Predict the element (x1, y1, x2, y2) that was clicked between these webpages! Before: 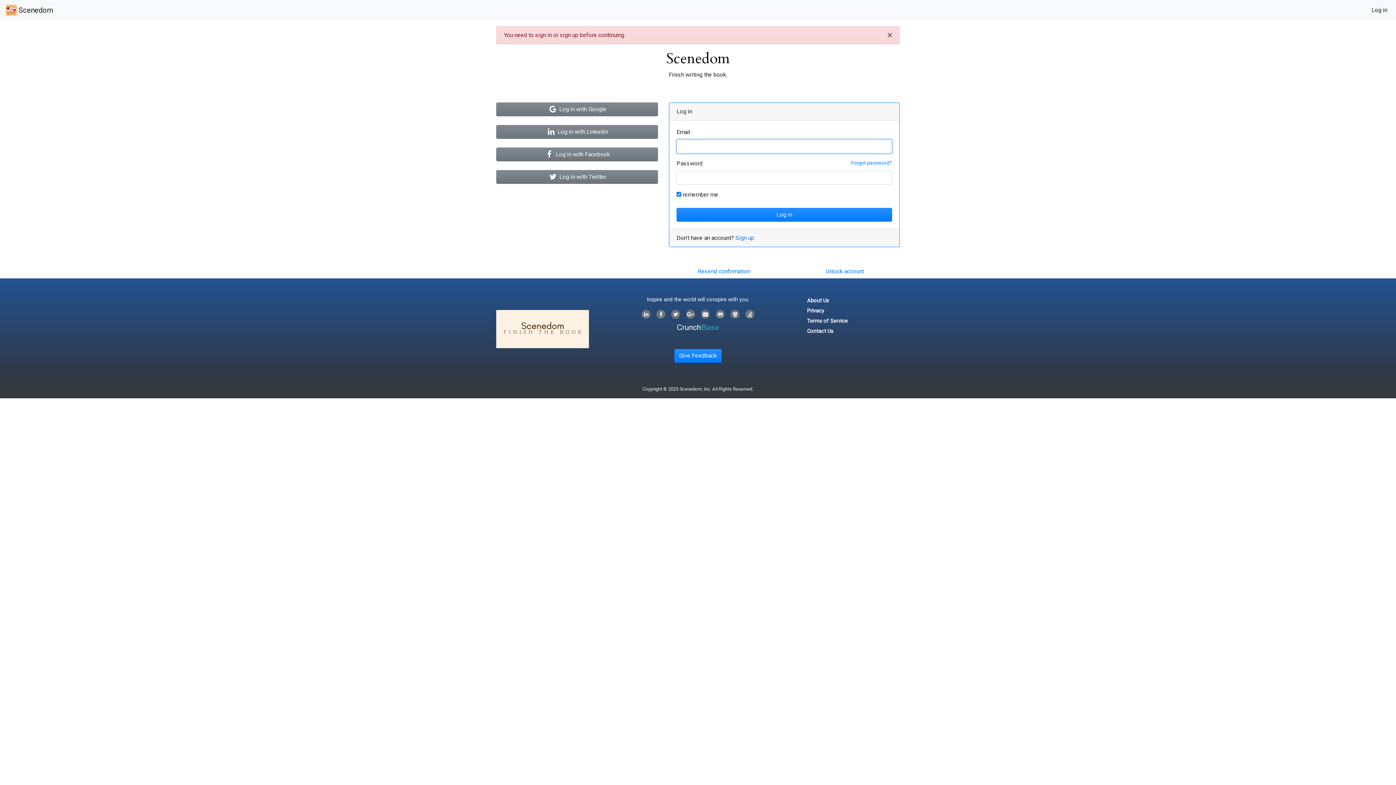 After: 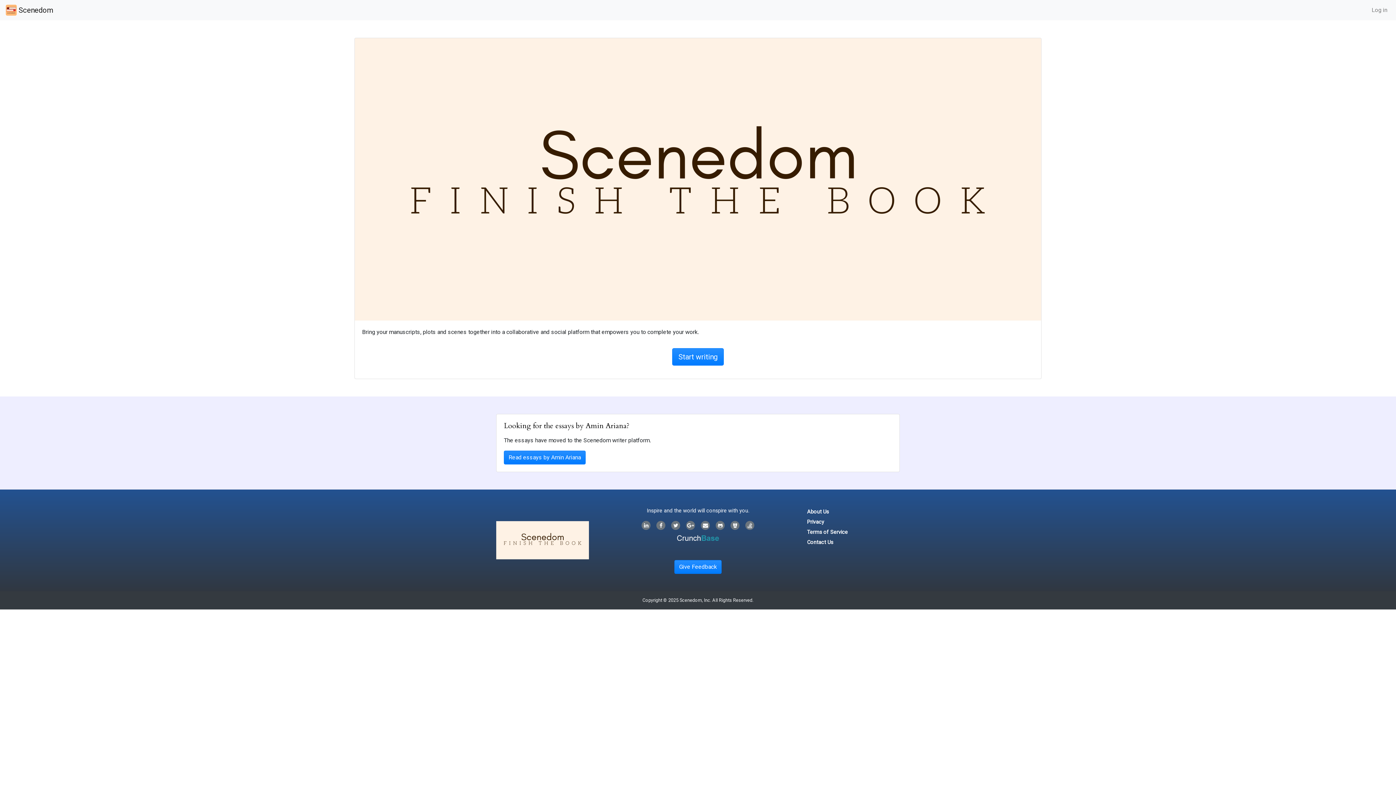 Action: label:  Scenedom bbox: (5, 2, 53, 17)